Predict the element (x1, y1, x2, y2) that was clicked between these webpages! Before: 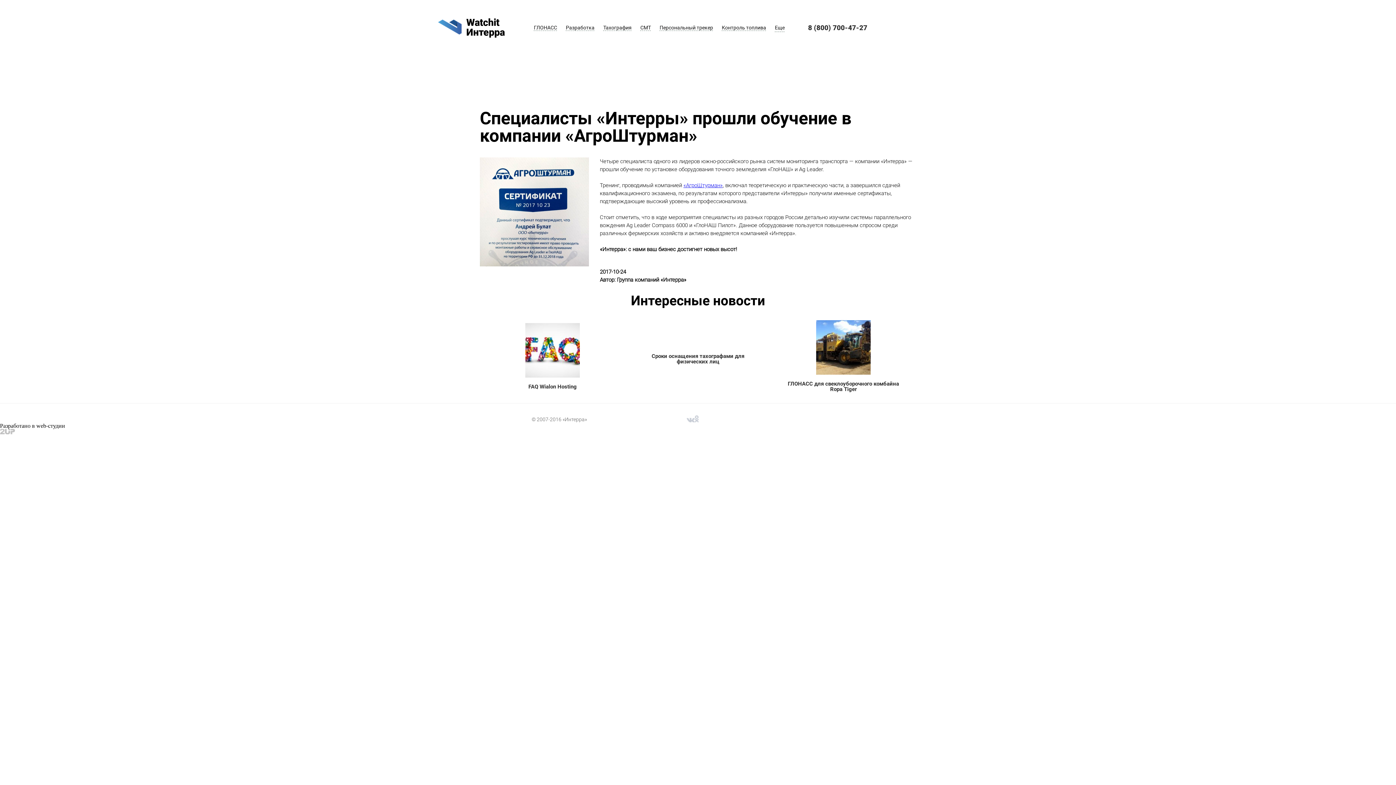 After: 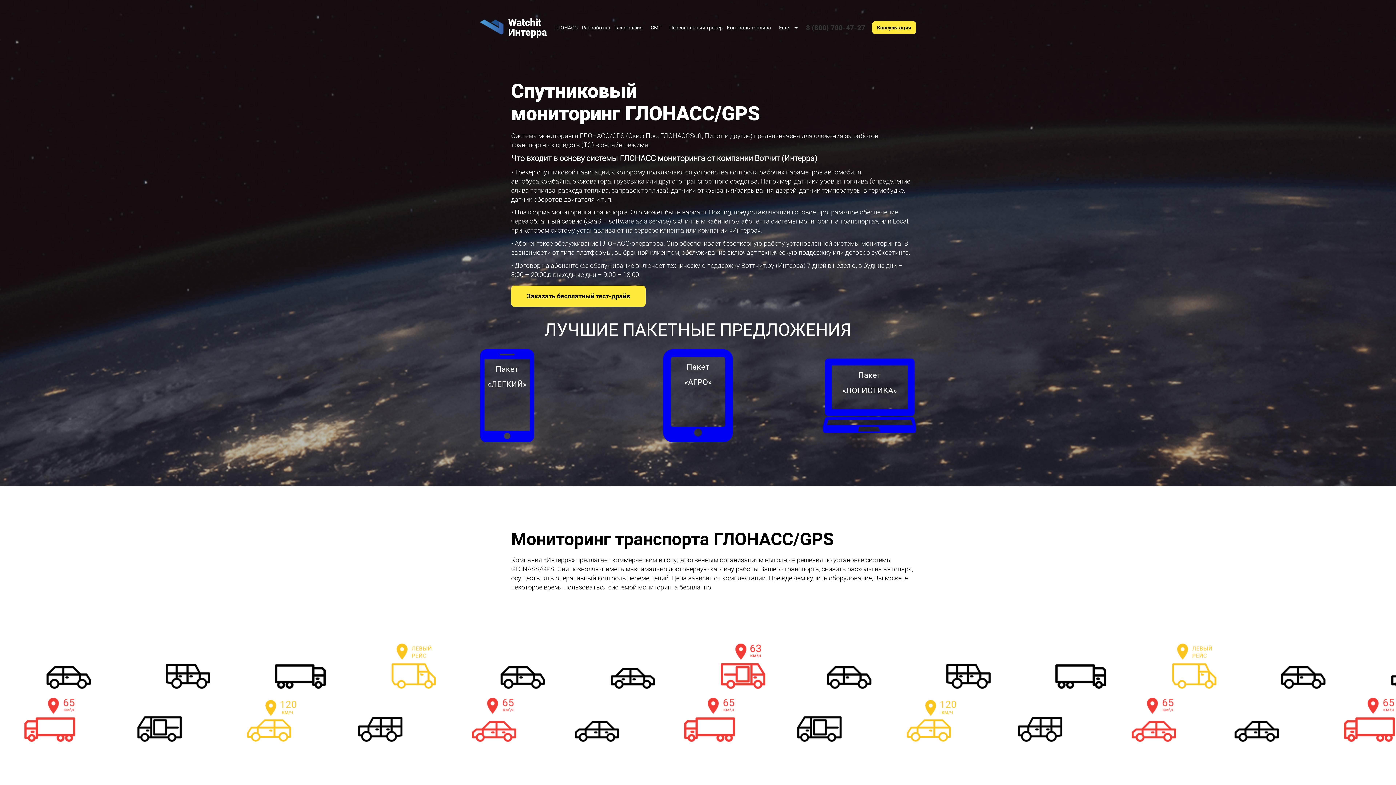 Action: label: ГЛОНАСС bbox: (533, 24, 557, 30)